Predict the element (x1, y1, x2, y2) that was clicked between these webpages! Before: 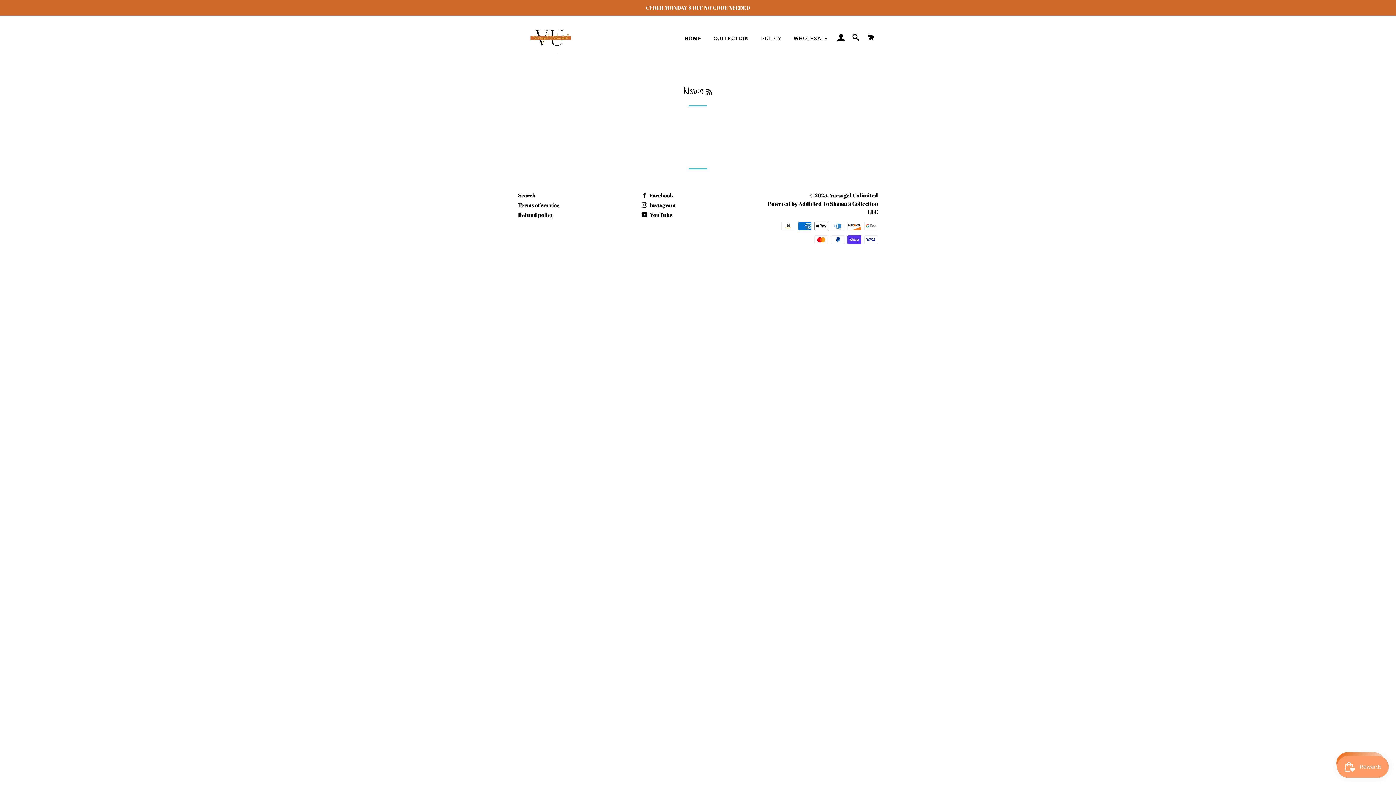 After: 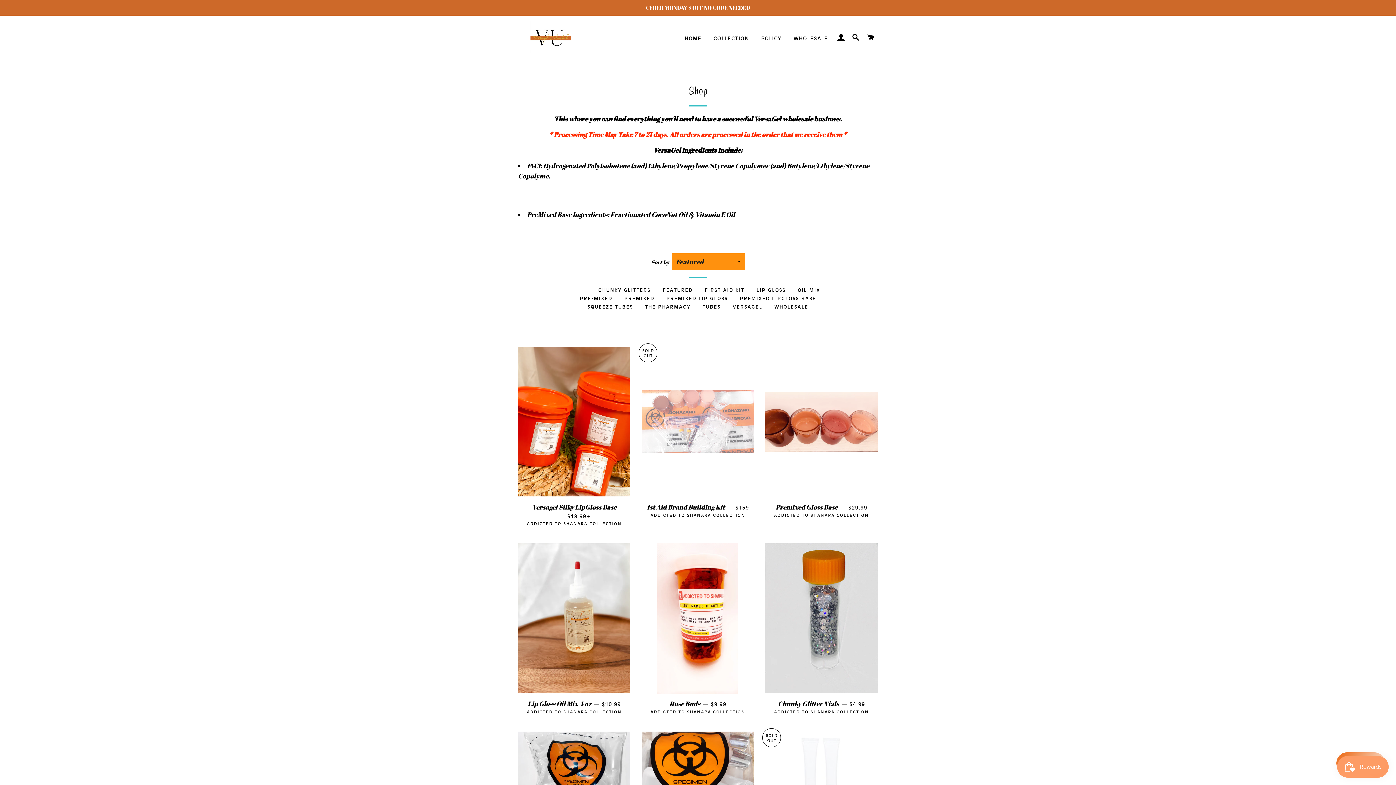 Action: label: WHOLESALE bbox: (788, 29, 833, 48)